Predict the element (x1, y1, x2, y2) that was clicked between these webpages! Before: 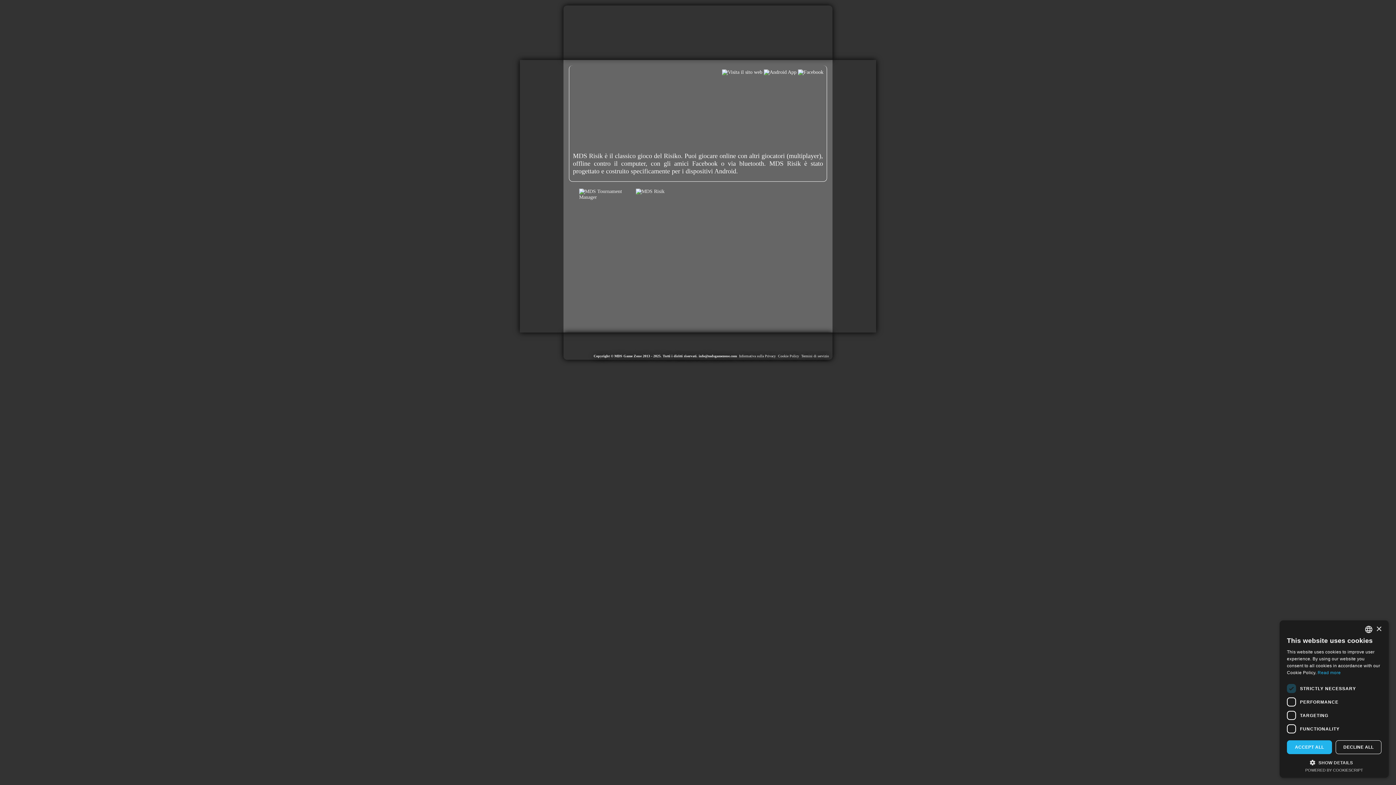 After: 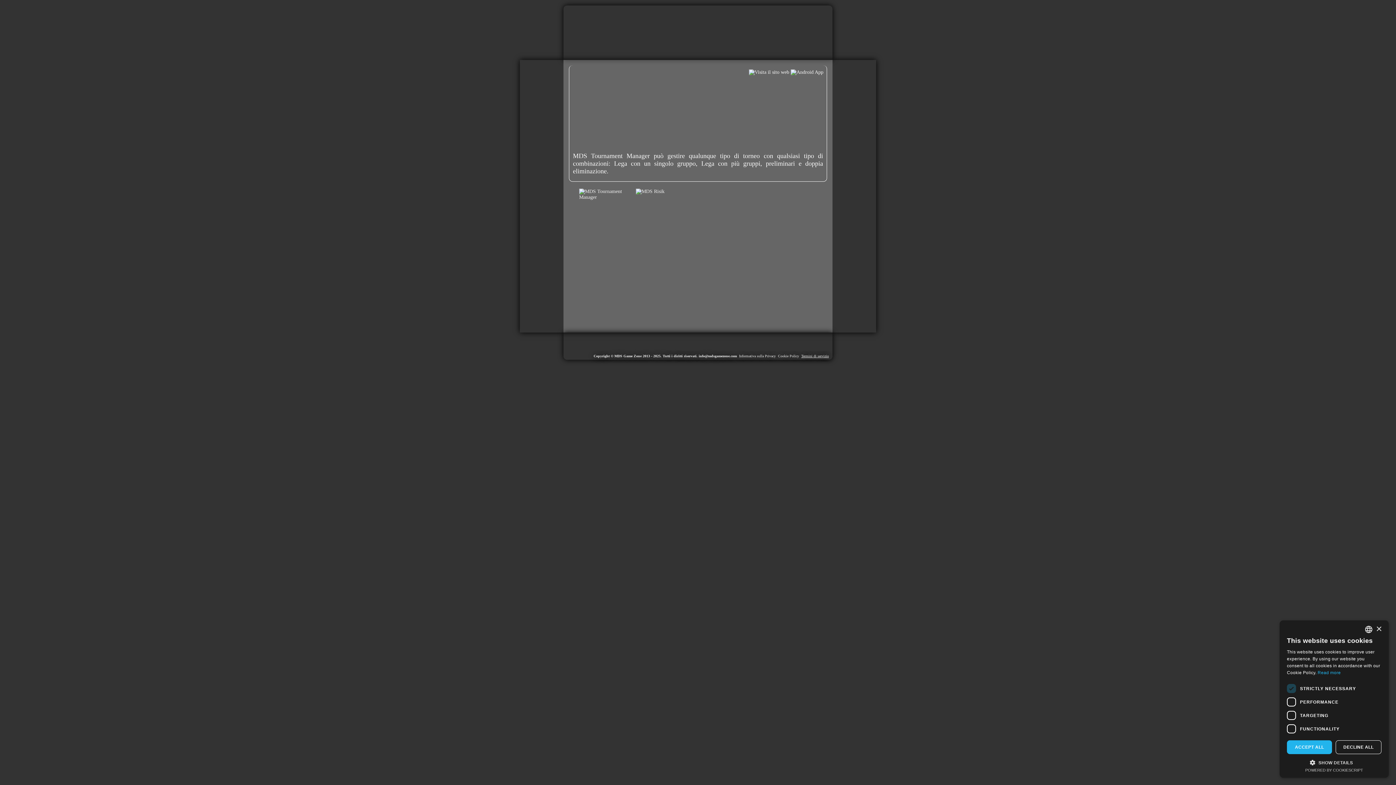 Action: bbox: (801, 354, 829, 358) label: Termini di servizio